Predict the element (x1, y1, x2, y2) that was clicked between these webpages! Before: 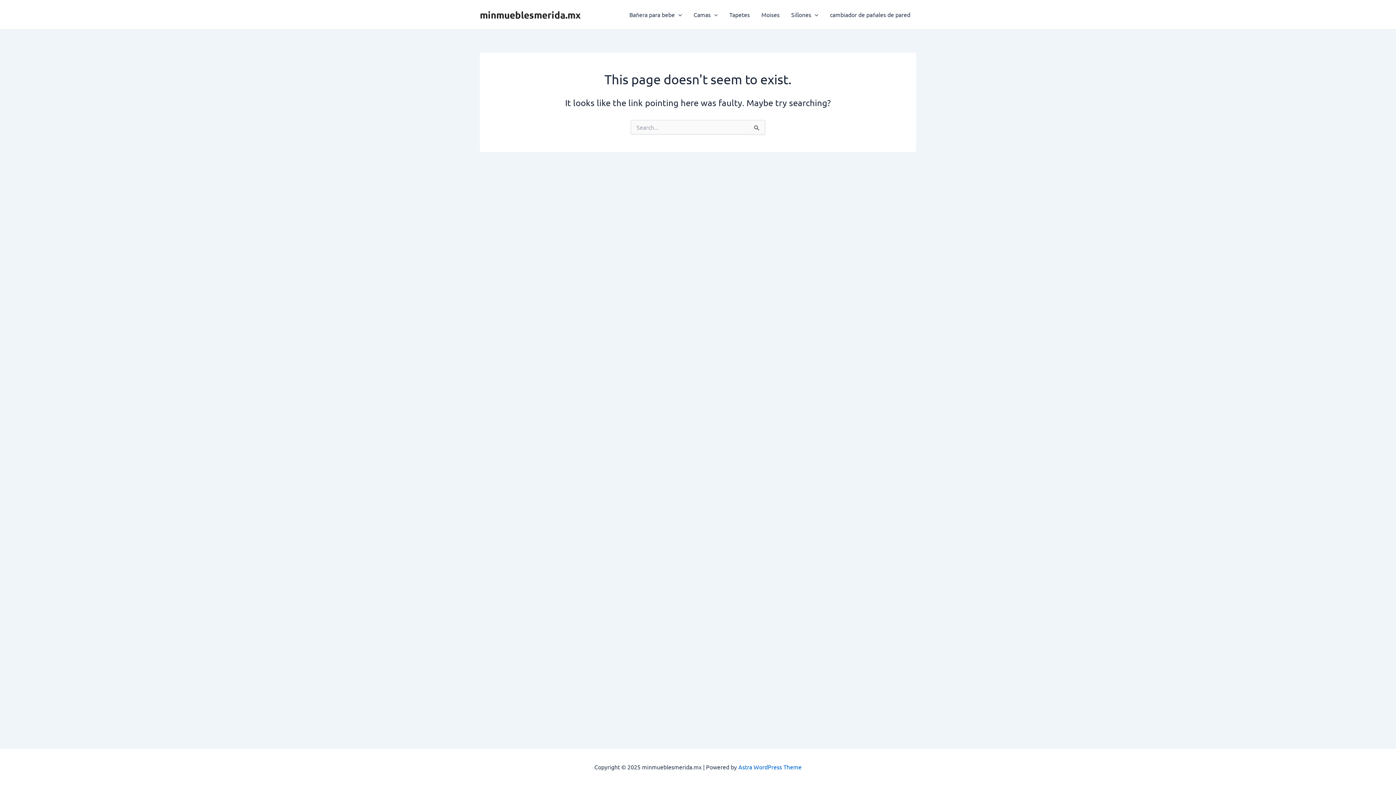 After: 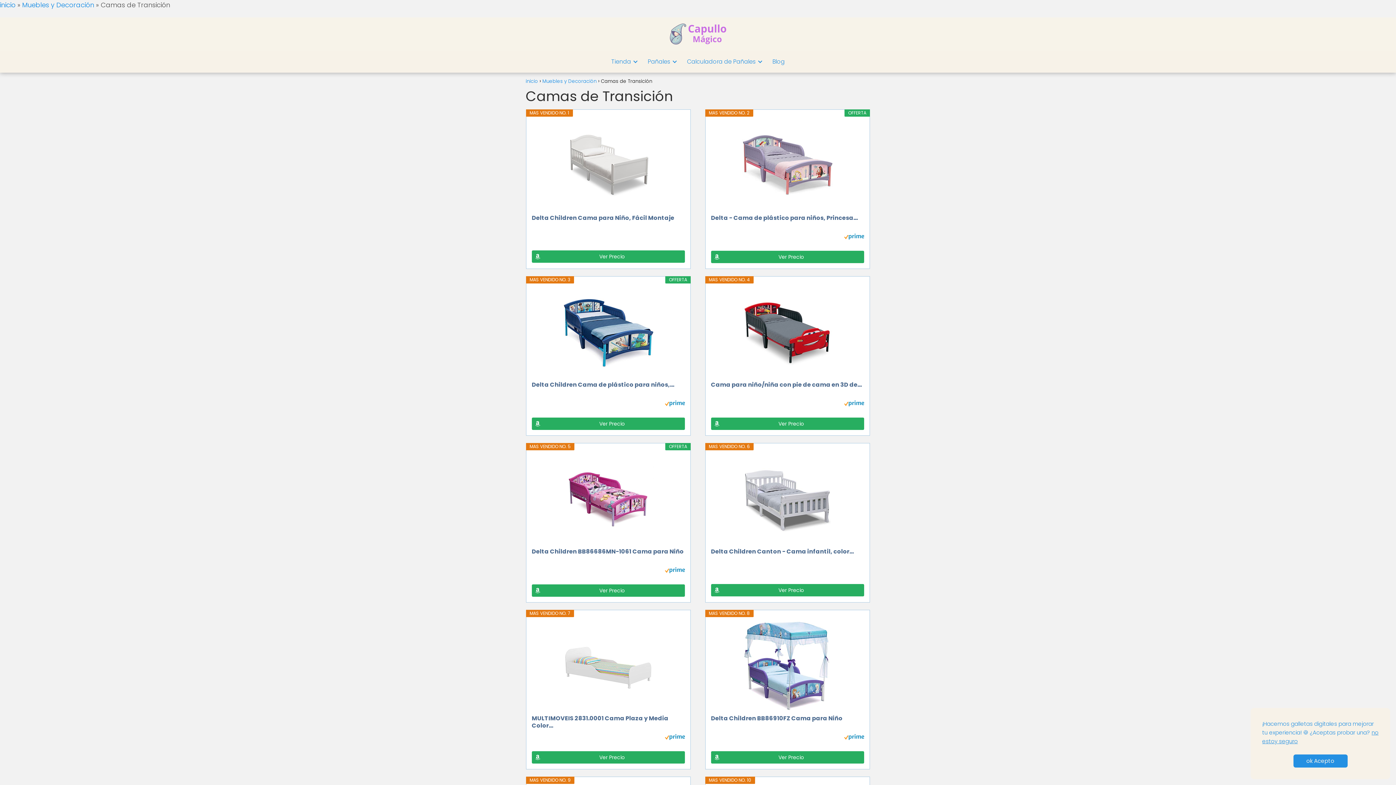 Action: bbox: (687, 0, 723, 29) label: Camas